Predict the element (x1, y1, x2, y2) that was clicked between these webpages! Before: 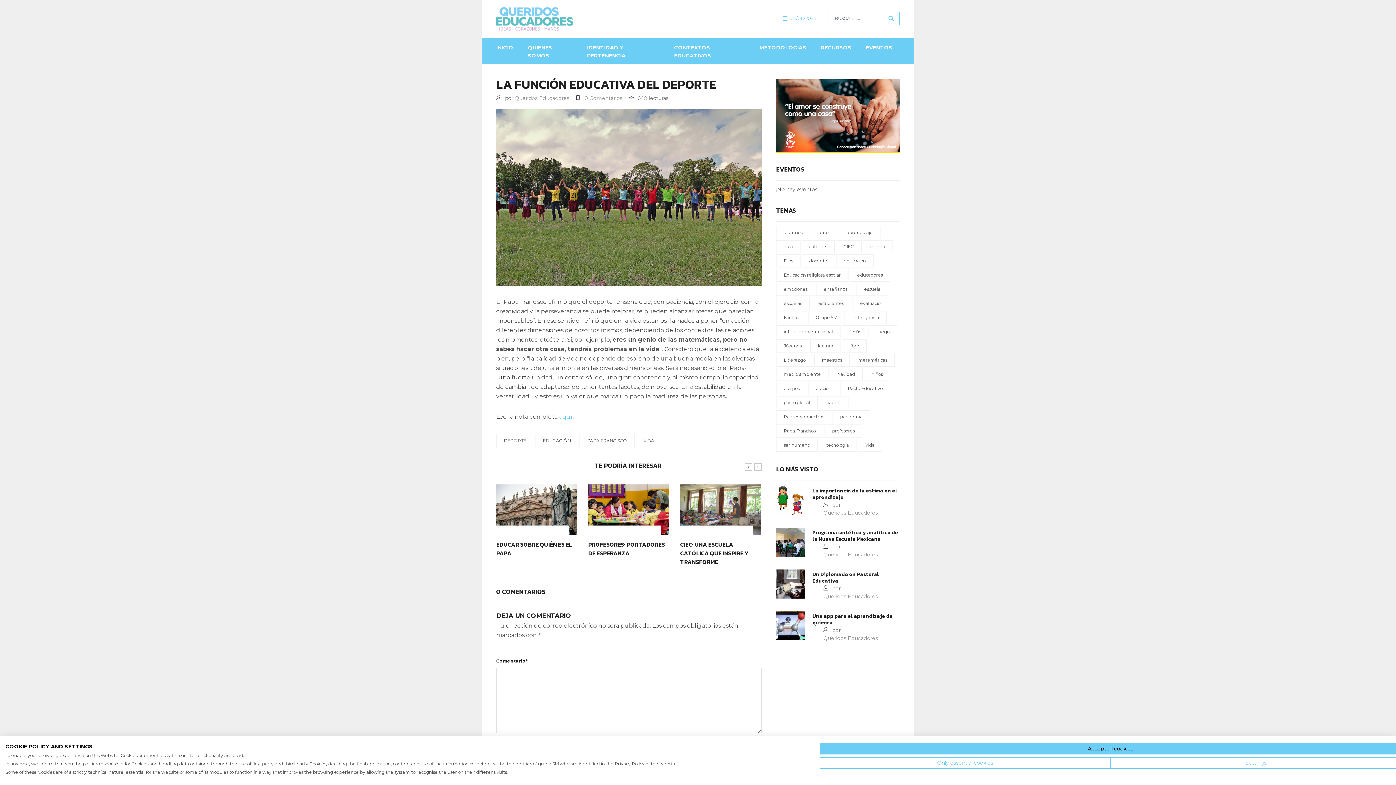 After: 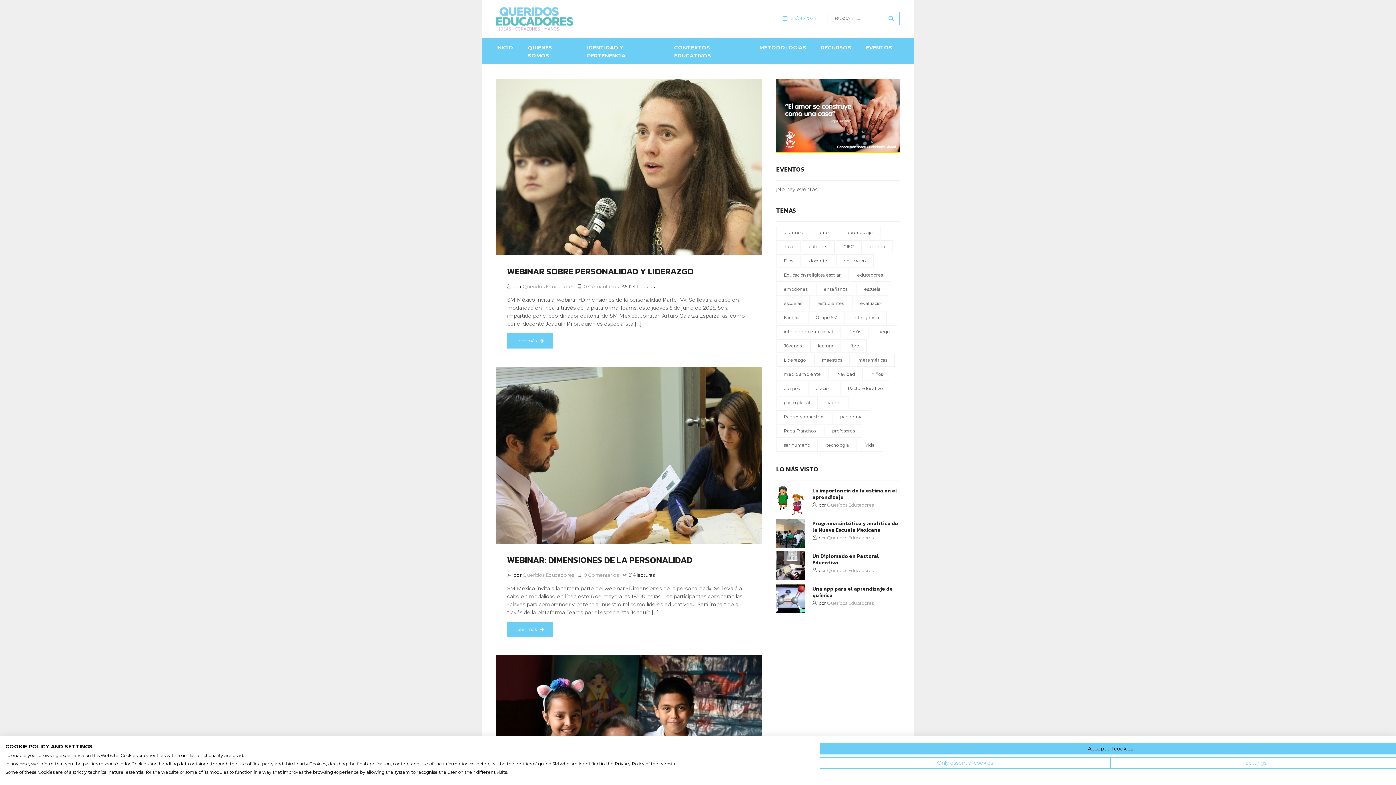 Action: bbox: (776, 353, 813, 367) label: Liderazgo (29 elementos)